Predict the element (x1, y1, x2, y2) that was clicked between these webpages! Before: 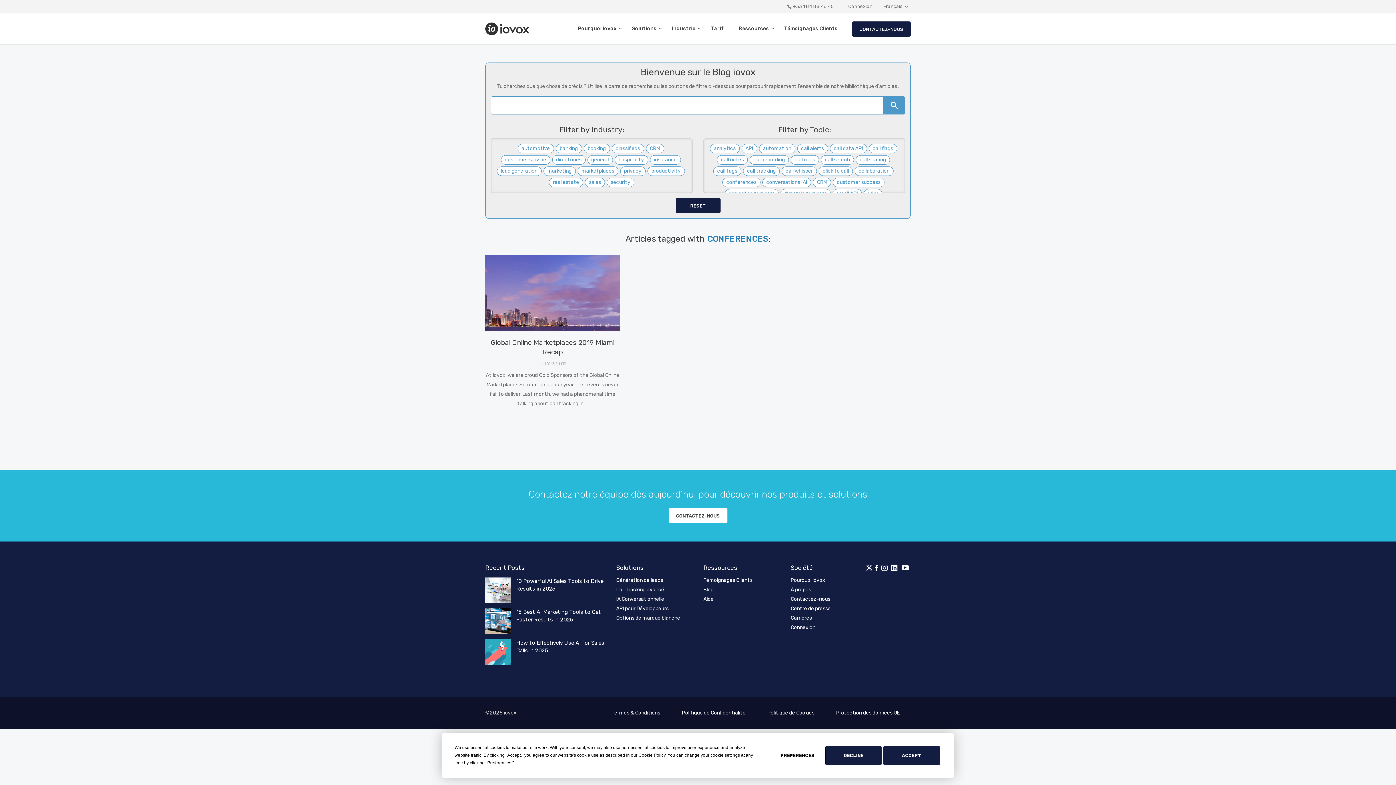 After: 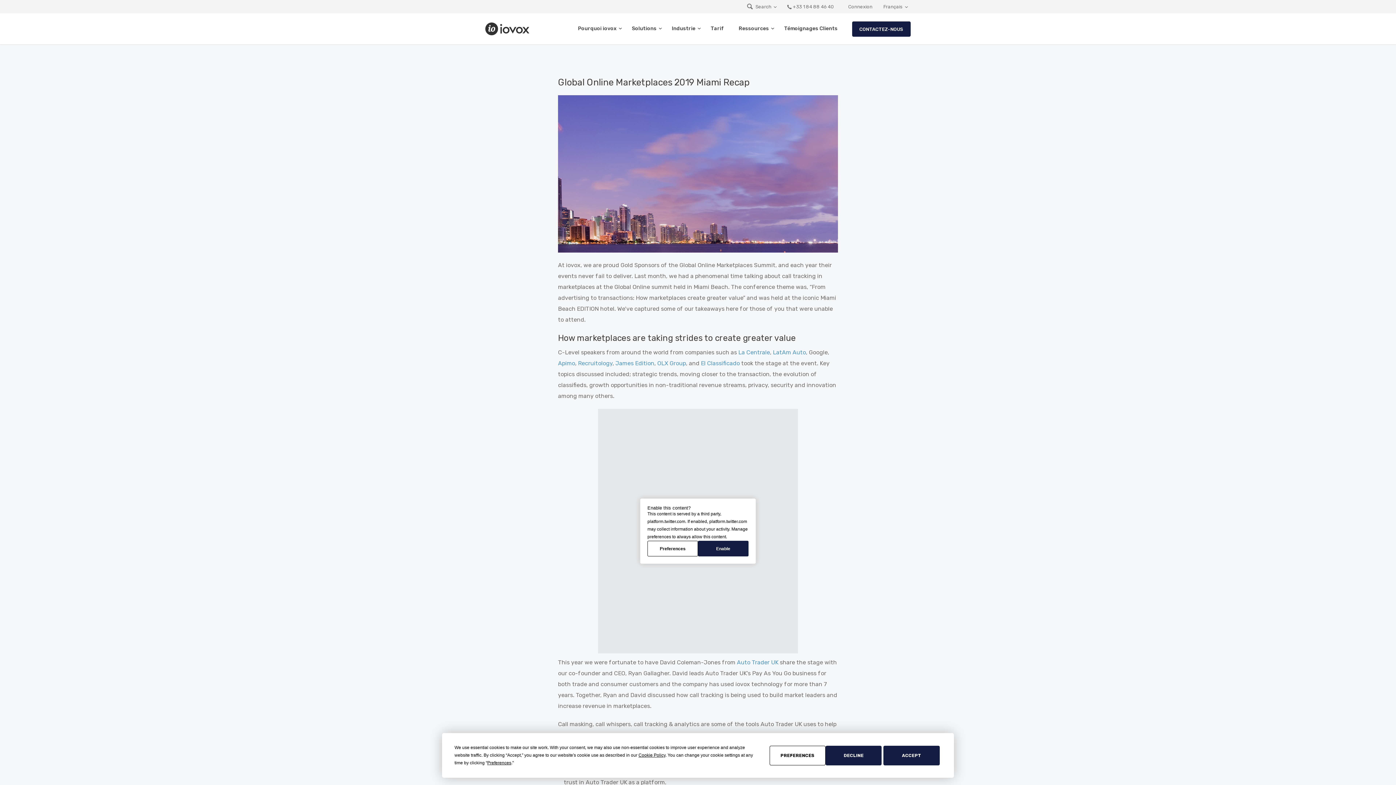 Action: bbox: (485, 255, 620, 330)